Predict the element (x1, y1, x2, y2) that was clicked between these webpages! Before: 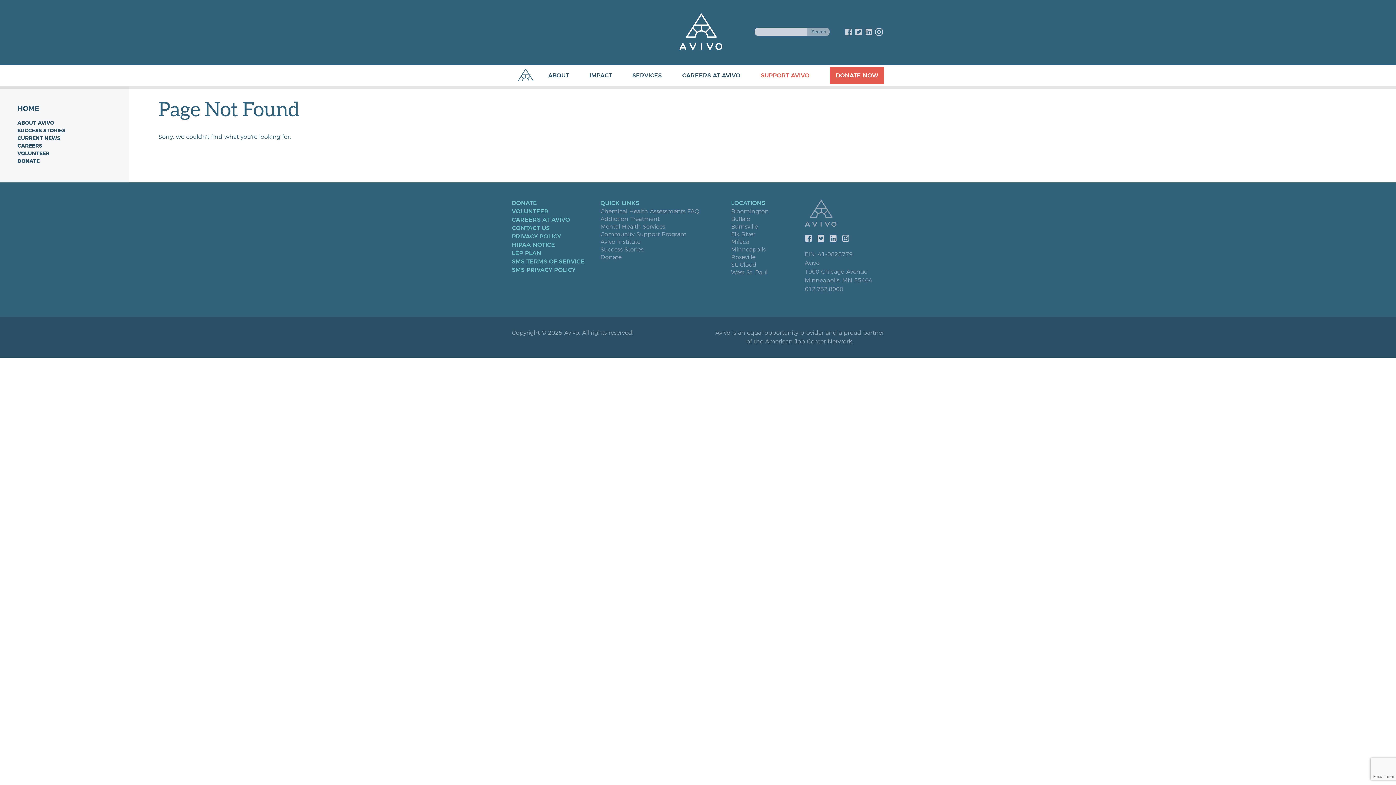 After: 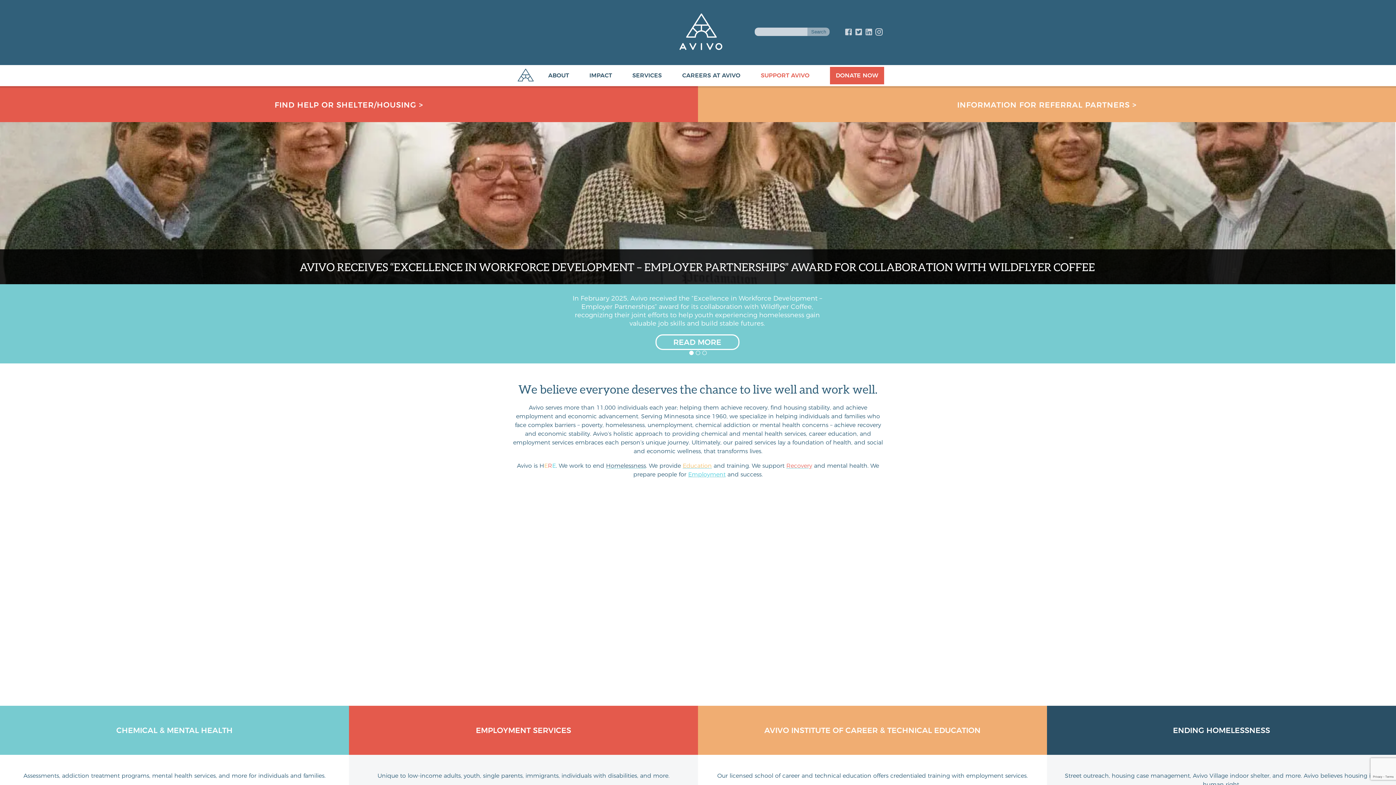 Action: bbox: (805, 200, 884, 228)